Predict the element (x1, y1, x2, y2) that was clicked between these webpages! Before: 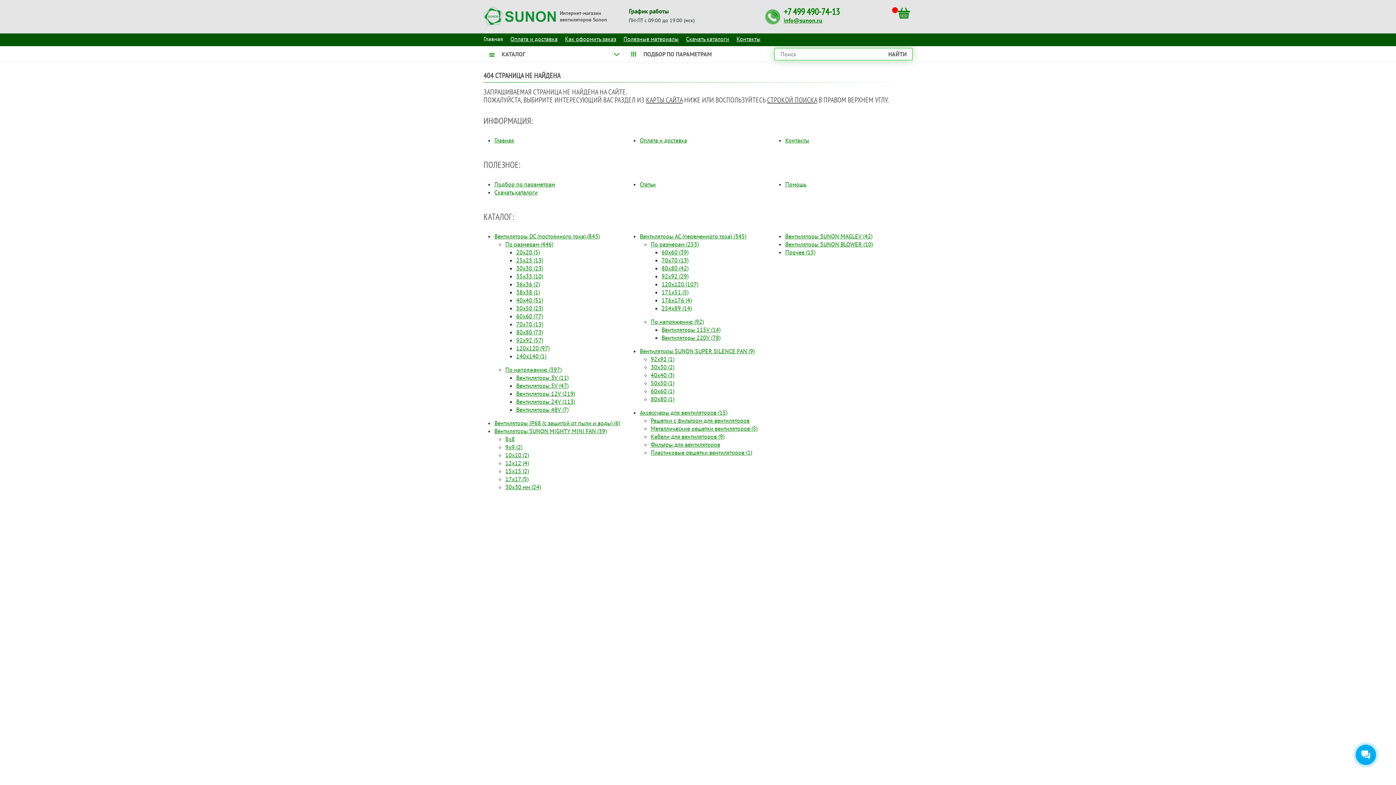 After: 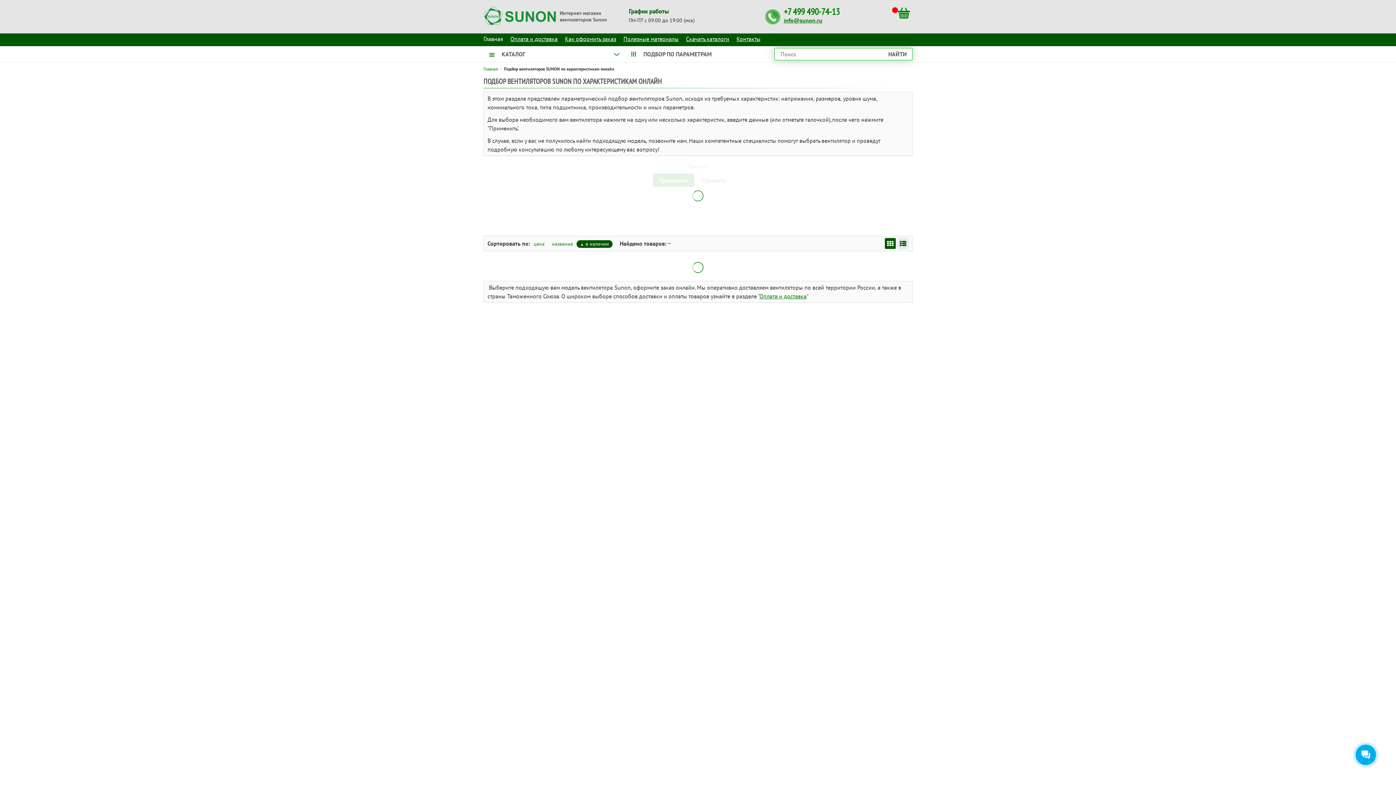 Action: label: ПОДБОР ПО ПАРАМЕТРАМ bbox: (625, 46, 767, 62)